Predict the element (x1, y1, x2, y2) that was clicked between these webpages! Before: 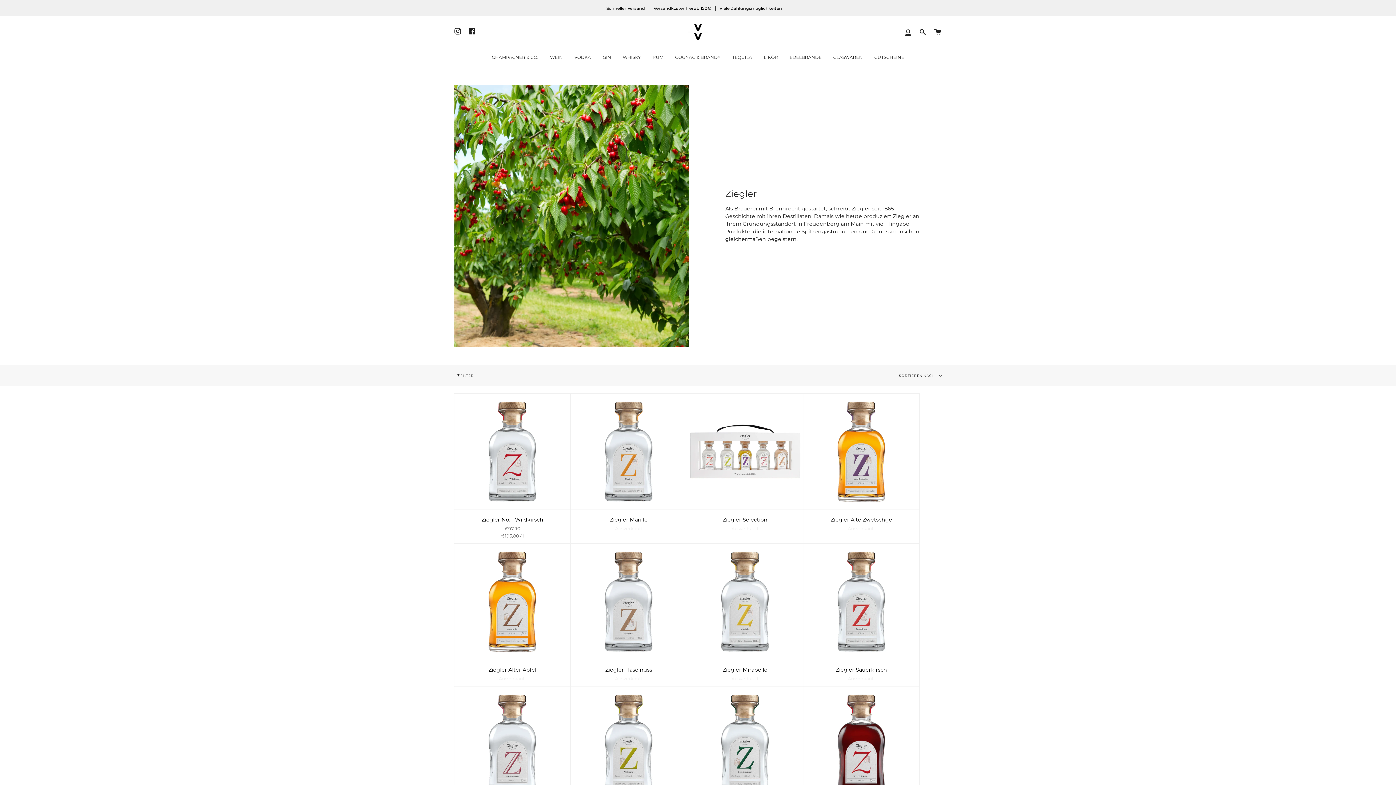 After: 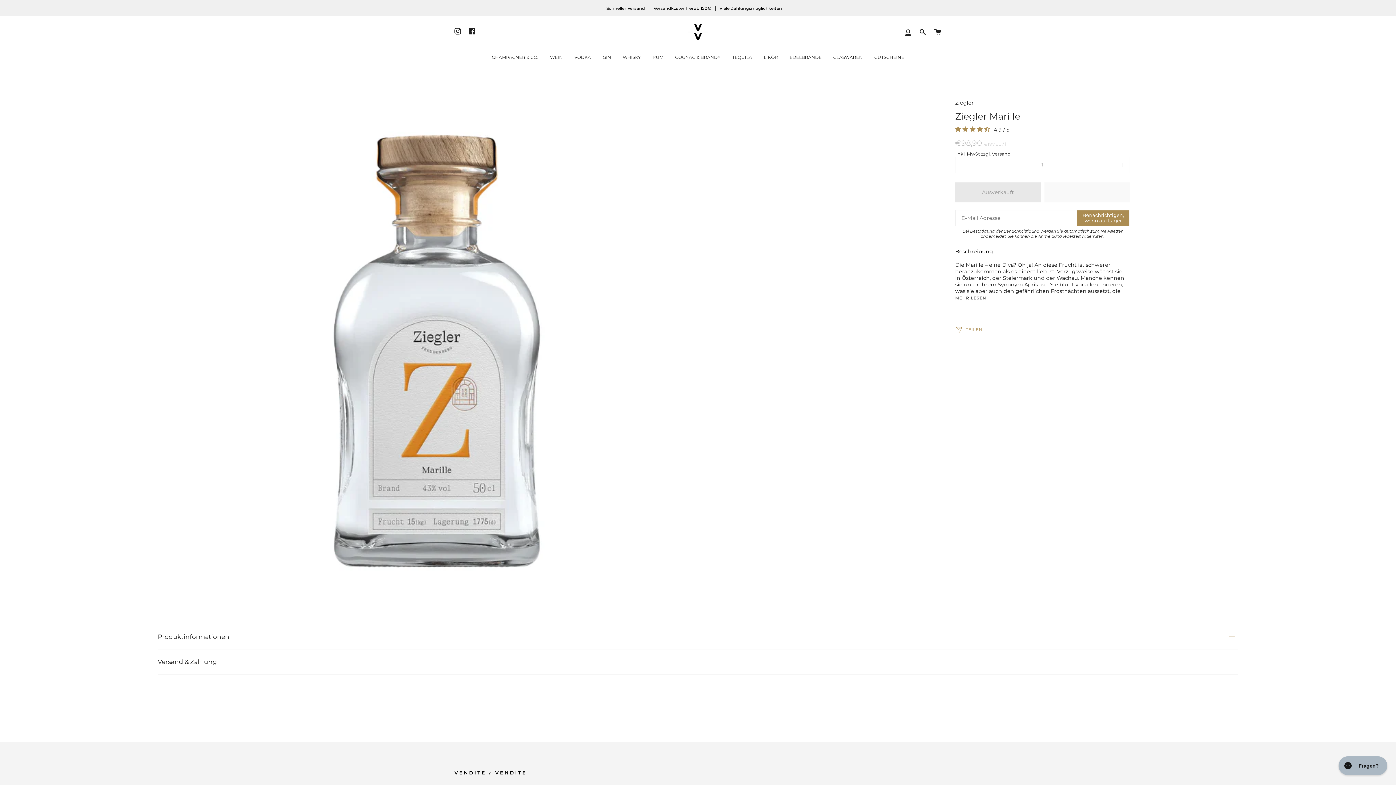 Action: bbox: (570, 510, 686, 536) label: Ziegler Marille